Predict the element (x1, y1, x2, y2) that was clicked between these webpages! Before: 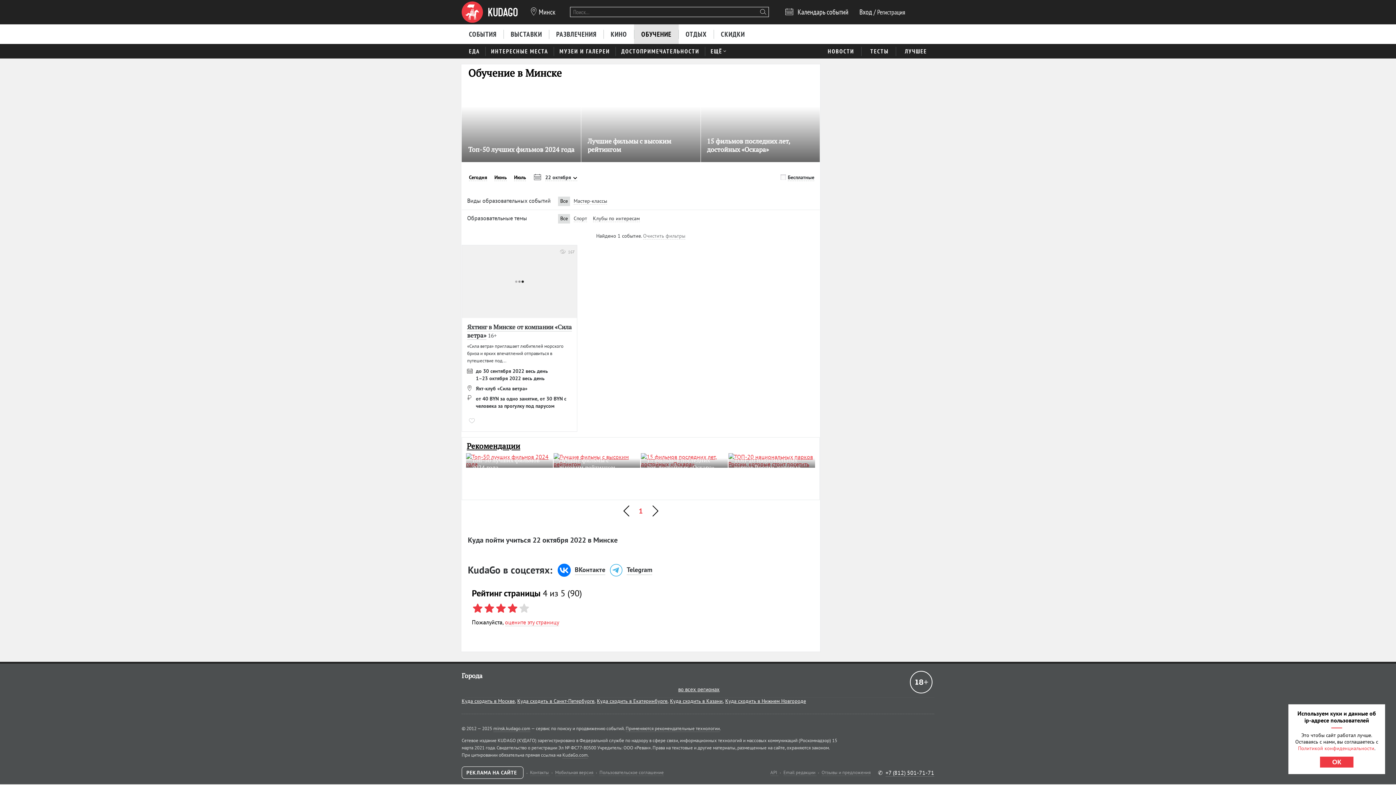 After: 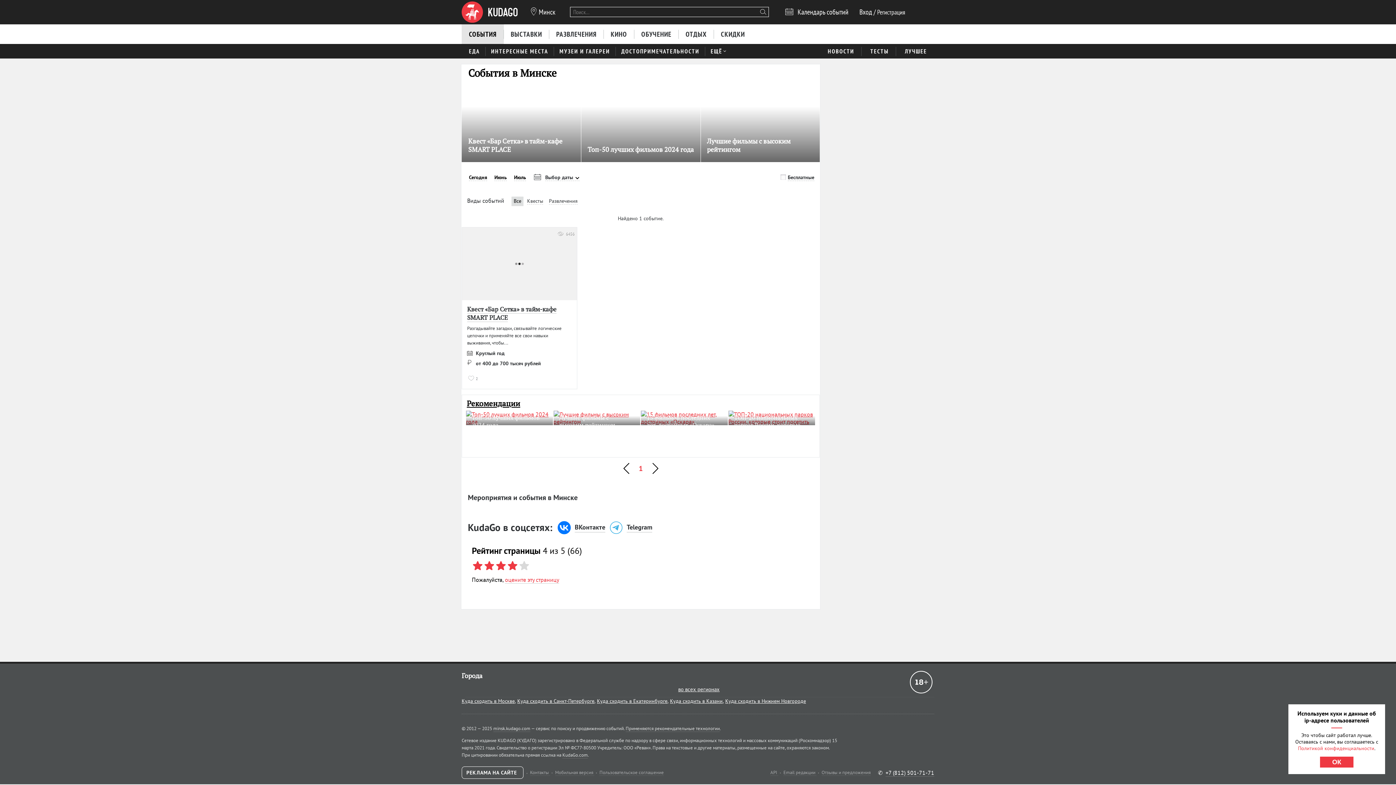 Action: bbox: (784, 7, 848, 16) label:  Календарь событий